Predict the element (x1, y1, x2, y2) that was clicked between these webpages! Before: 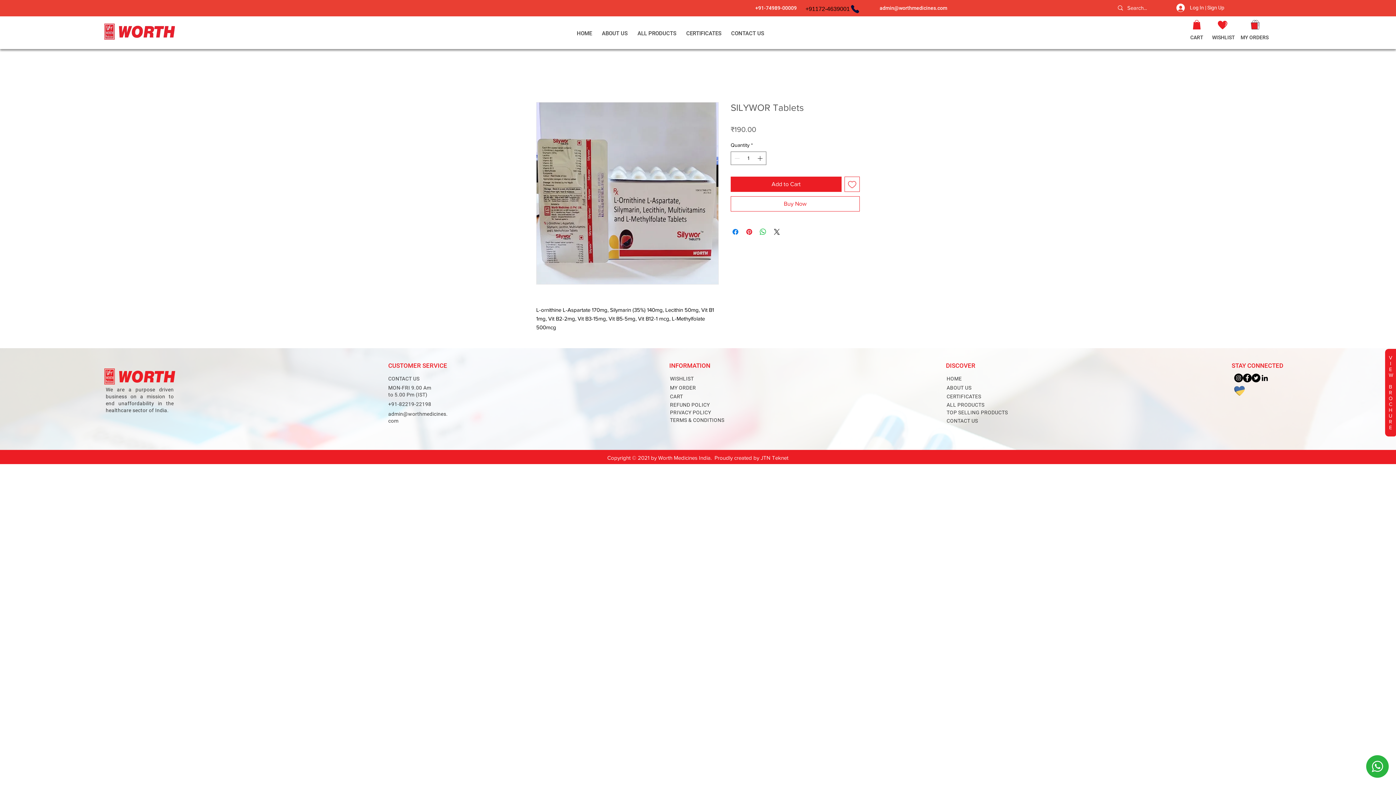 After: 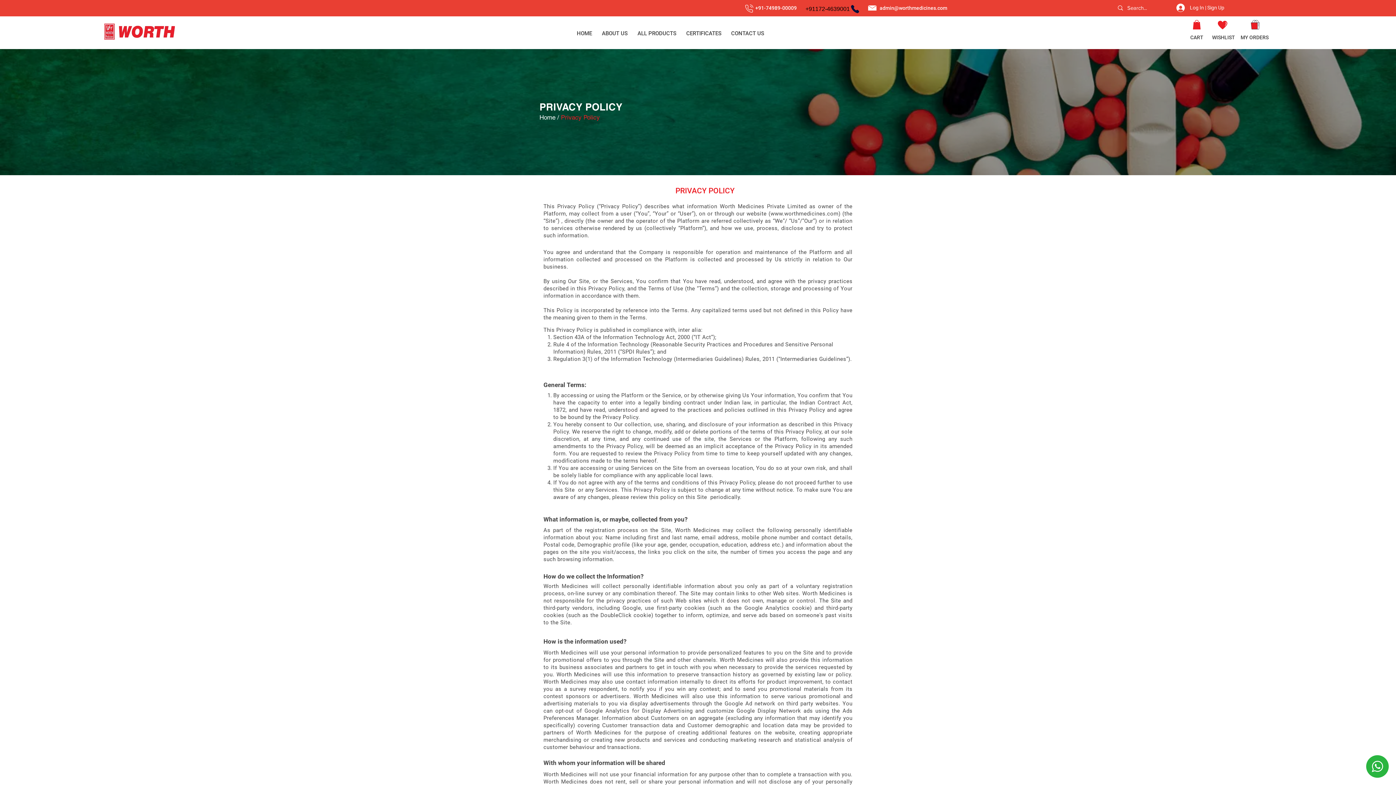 Action: label: PRIVACY POLICY bbox: (670, 409, 711, 415)